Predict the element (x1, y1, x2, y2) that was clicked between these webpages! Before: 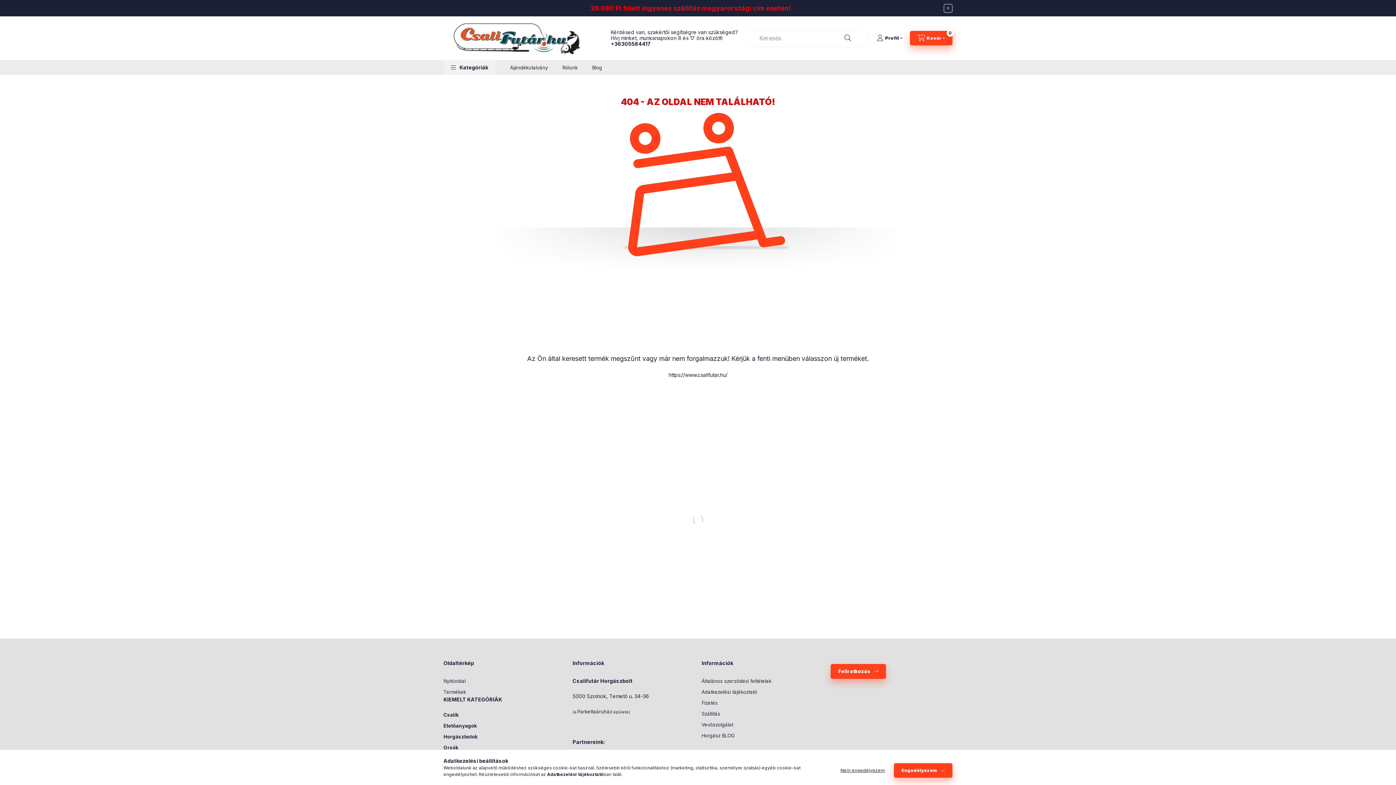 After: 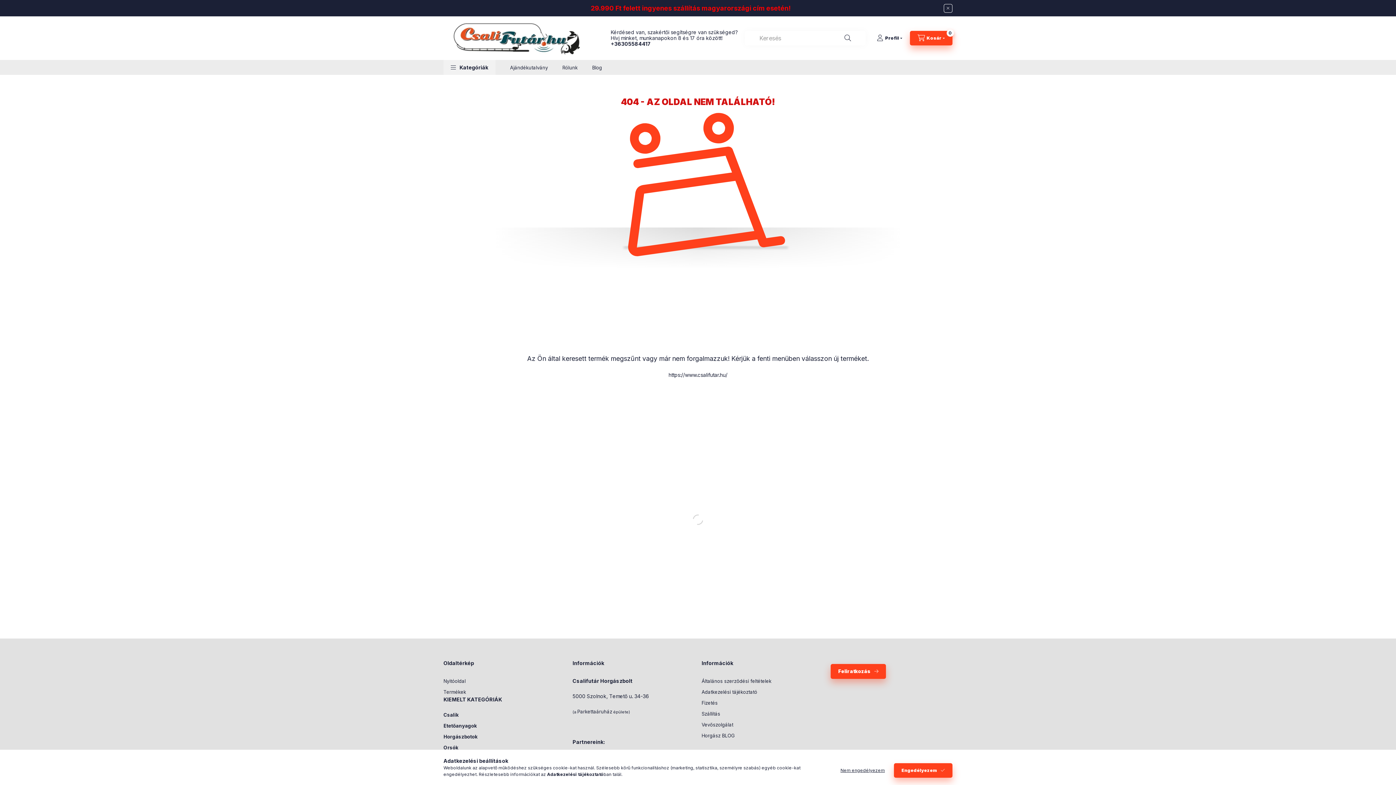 Action: bbox: (443, 723, 477, 729) label: Etetőanyagok